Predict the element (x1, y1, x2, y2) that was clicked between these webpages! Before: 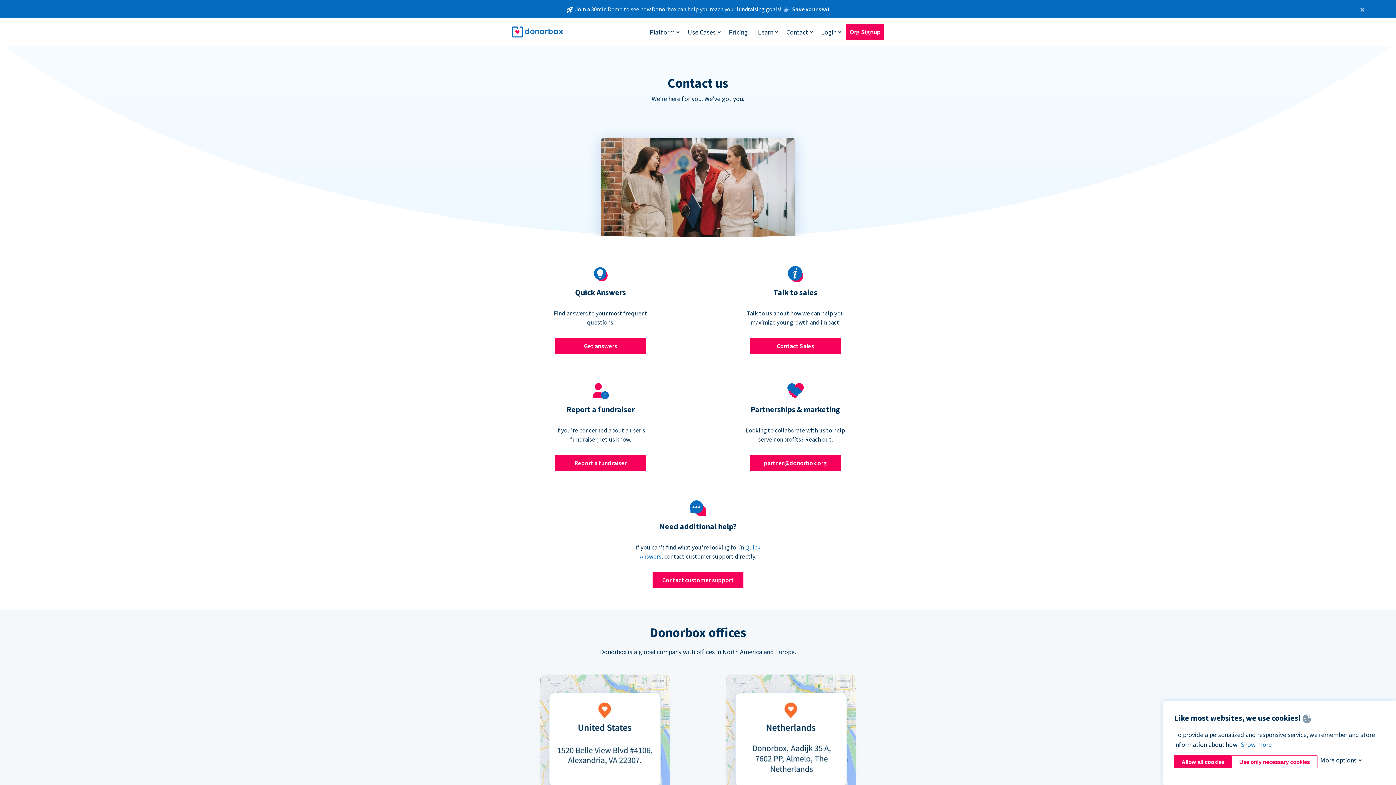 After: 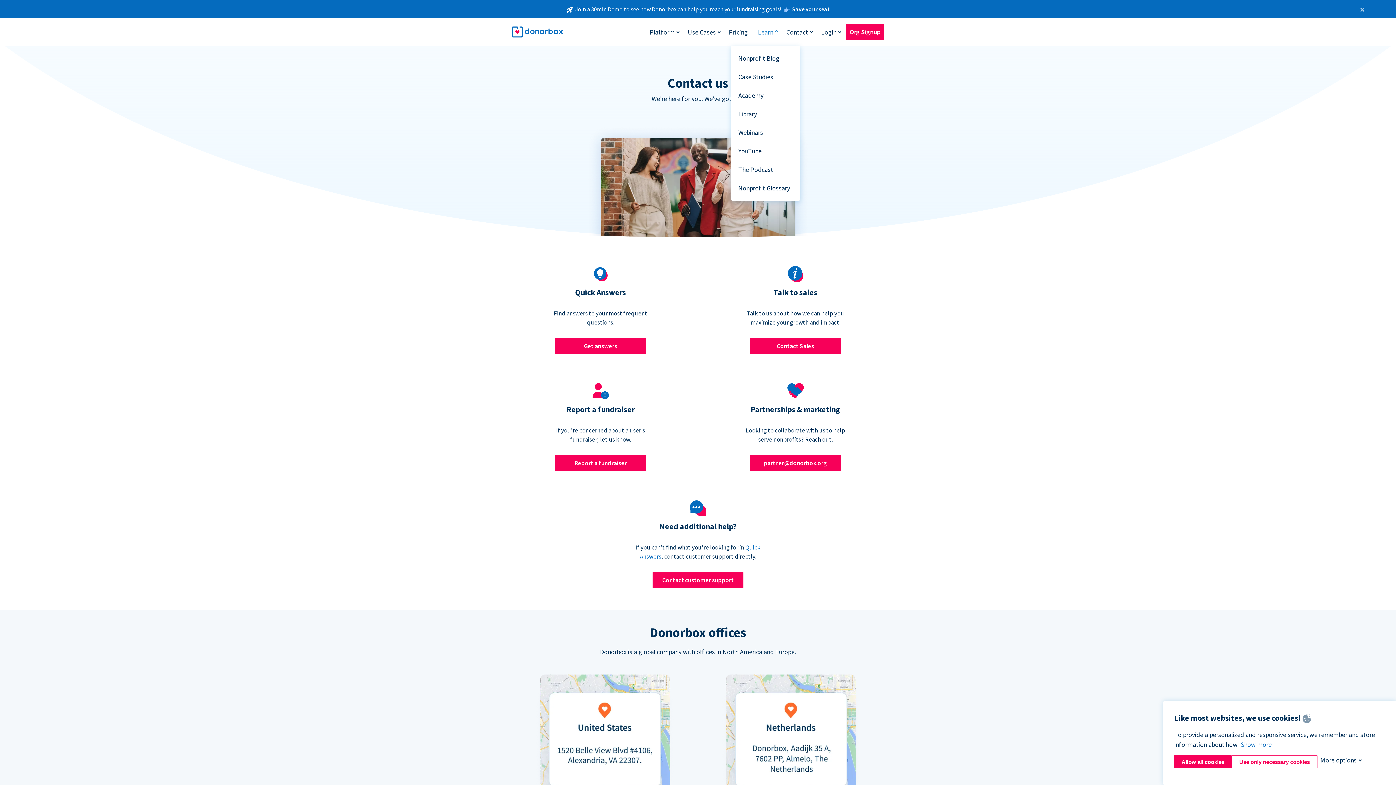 Action: bbox: (754, 24, 777, 39) label: Learn